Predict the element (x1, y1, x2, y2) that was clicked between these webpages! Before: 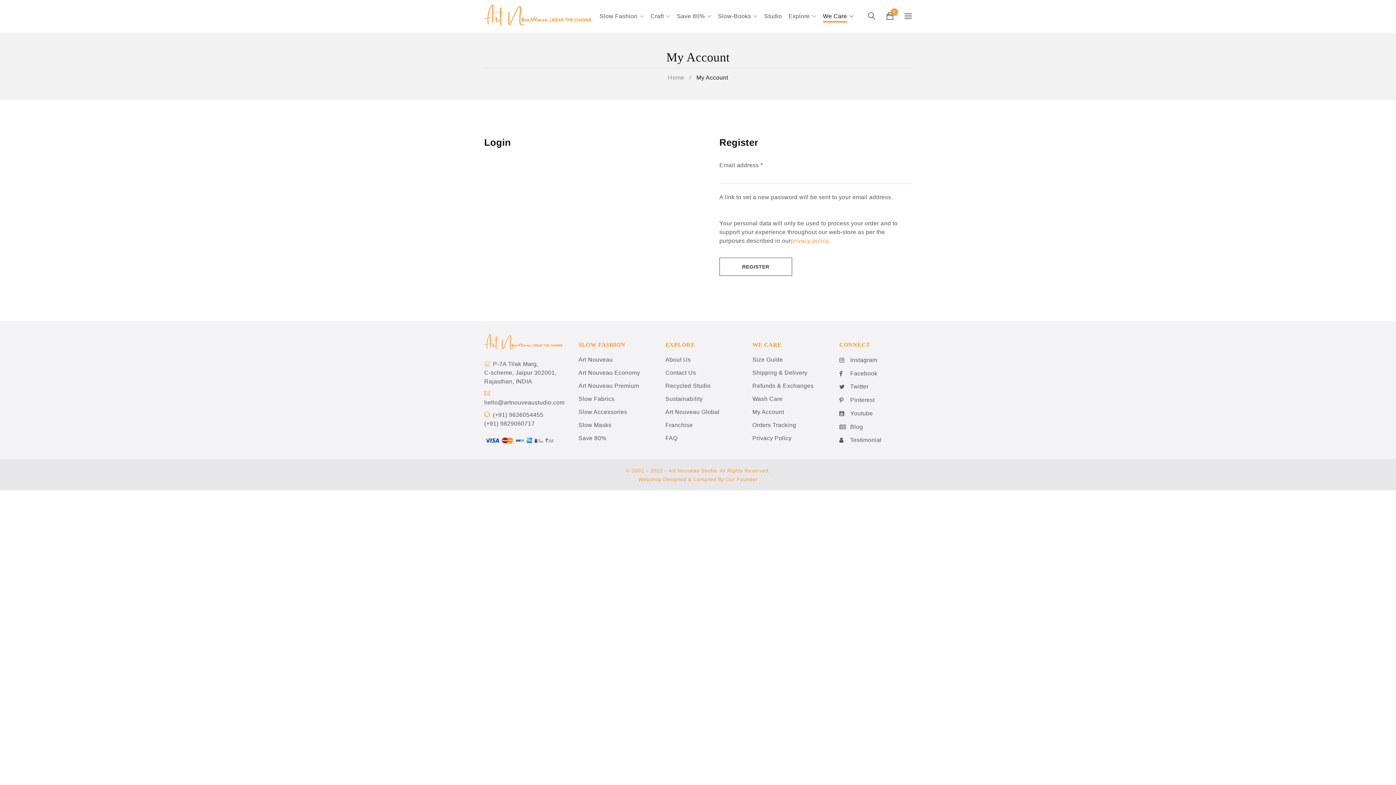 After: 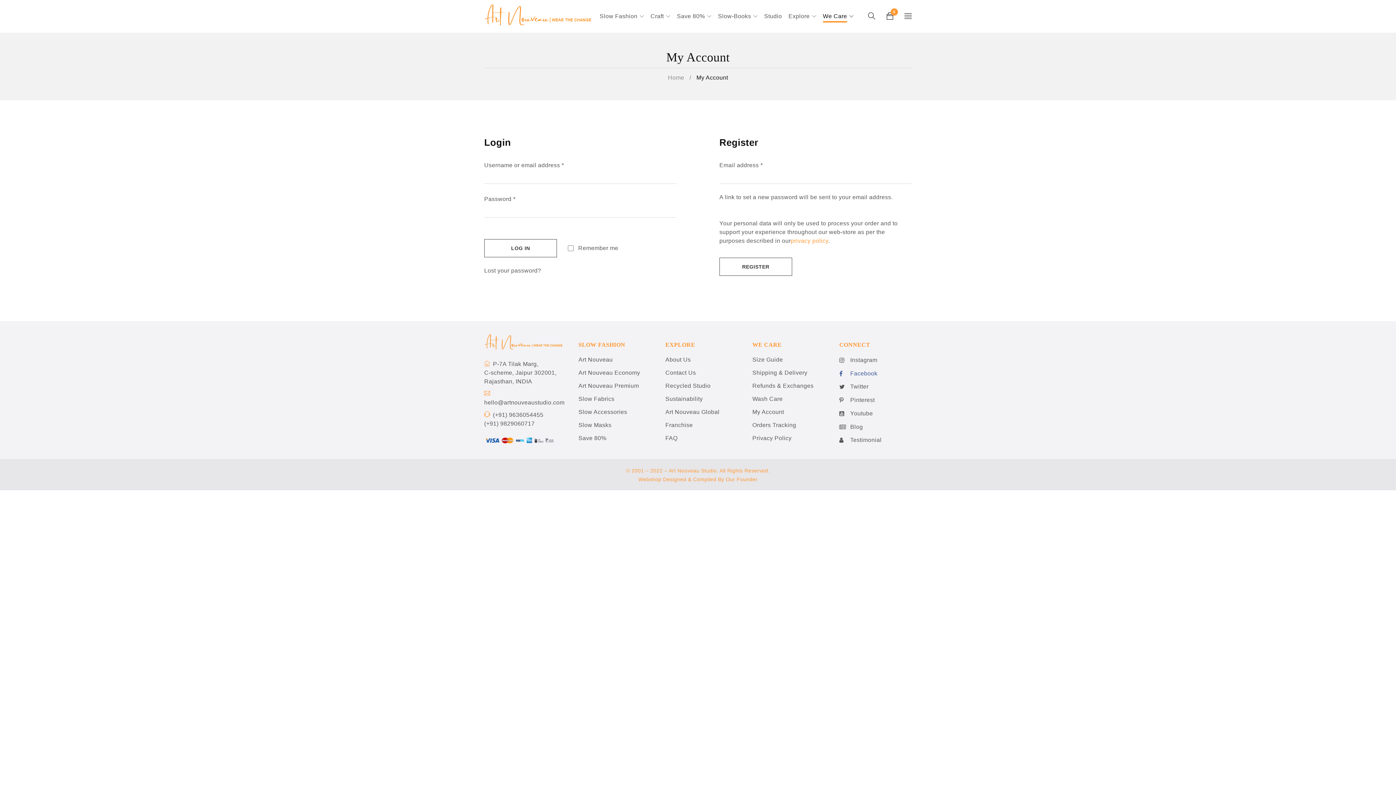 Action: label: Facebook bbox: (839, 369, 881, 378)